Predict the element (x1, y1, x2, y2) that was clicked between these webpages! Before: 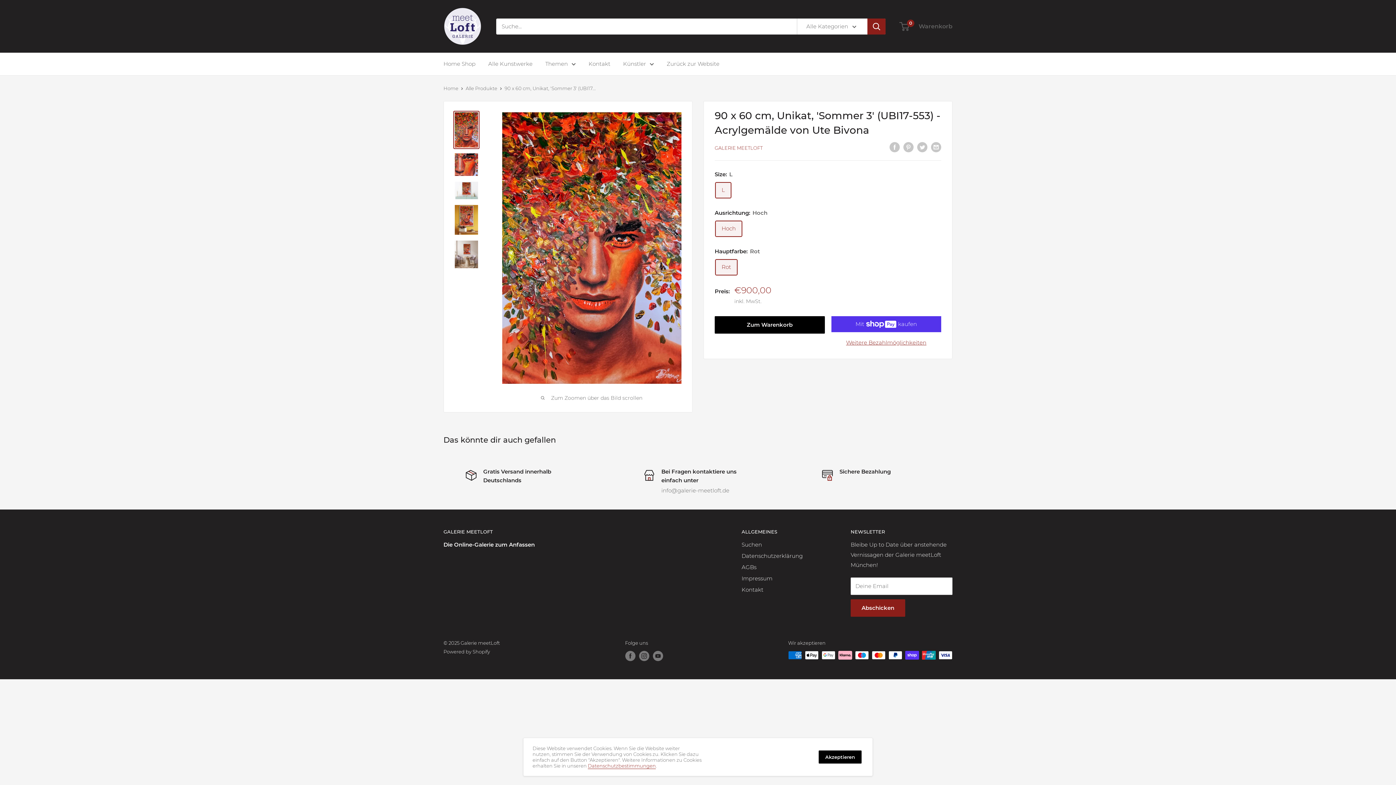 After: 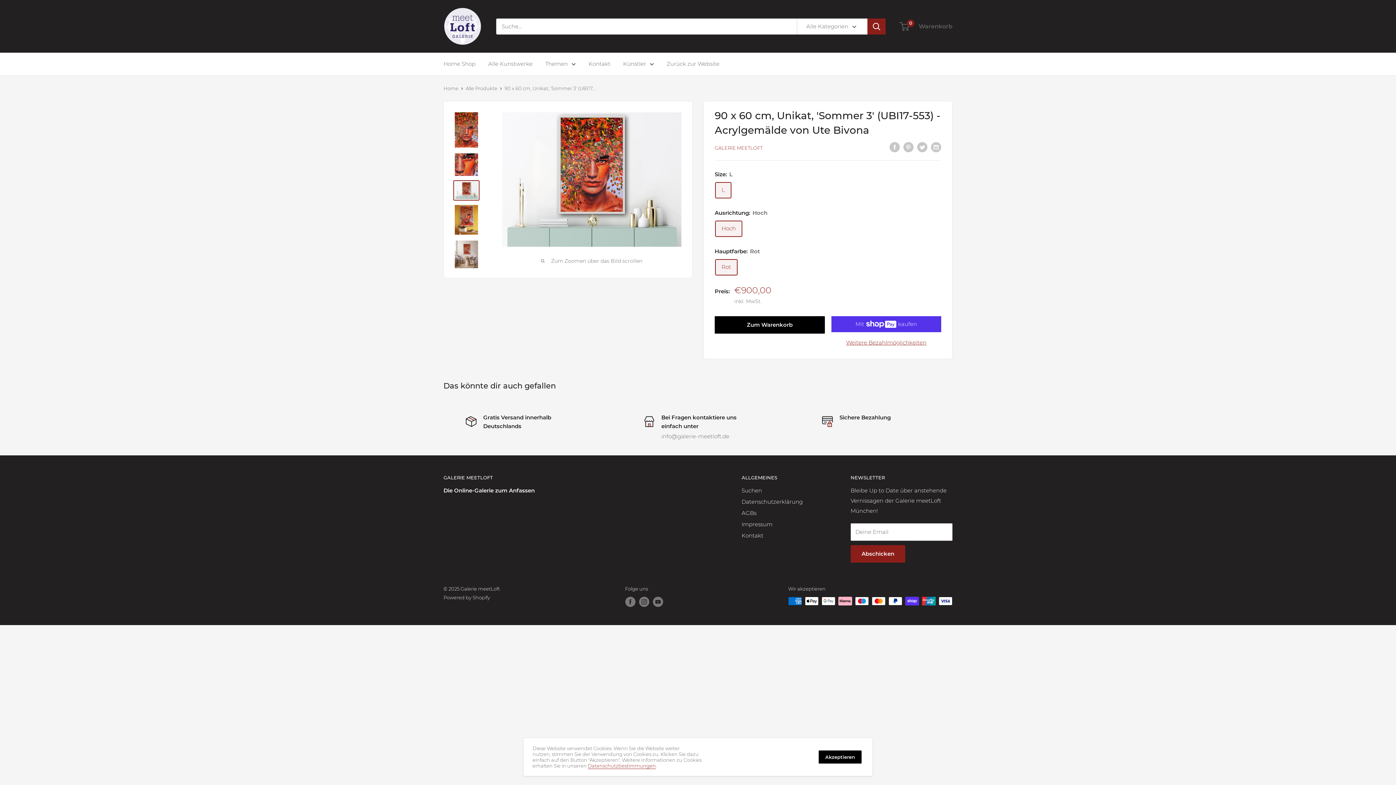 Action: bbox: (453, 180, 479, 200)